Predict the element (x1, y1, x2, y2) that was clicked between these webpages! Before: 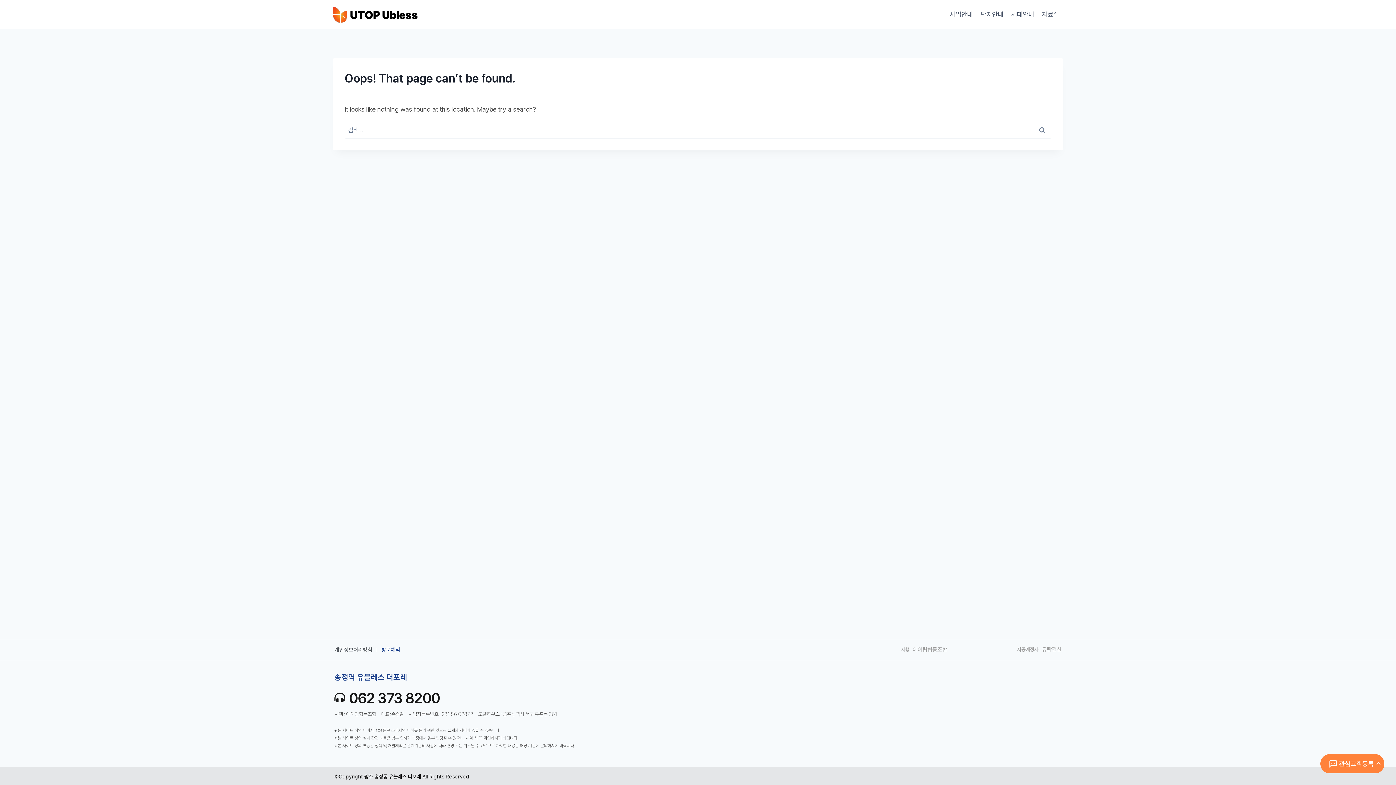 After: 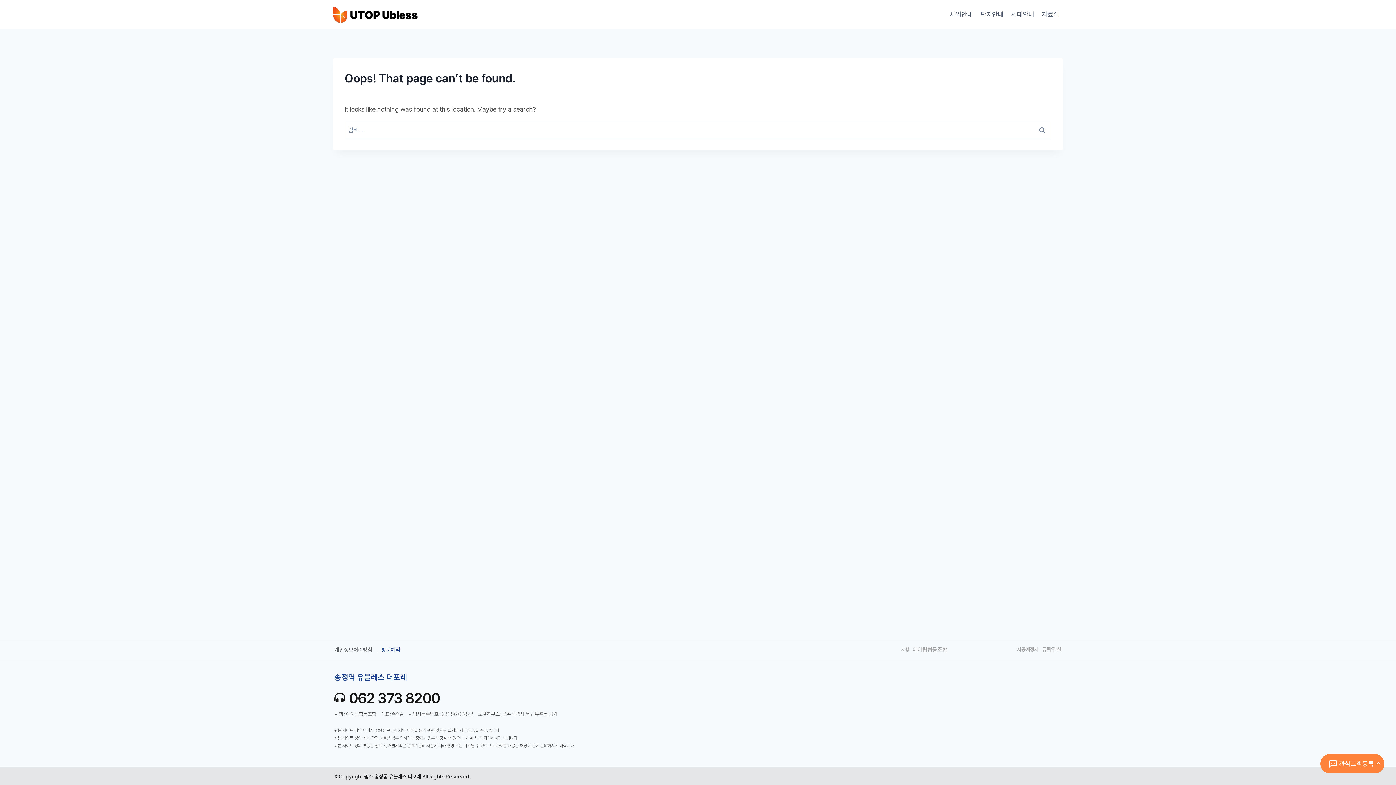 Action: label: 시행 bbox: (900, 646, 909, 652)